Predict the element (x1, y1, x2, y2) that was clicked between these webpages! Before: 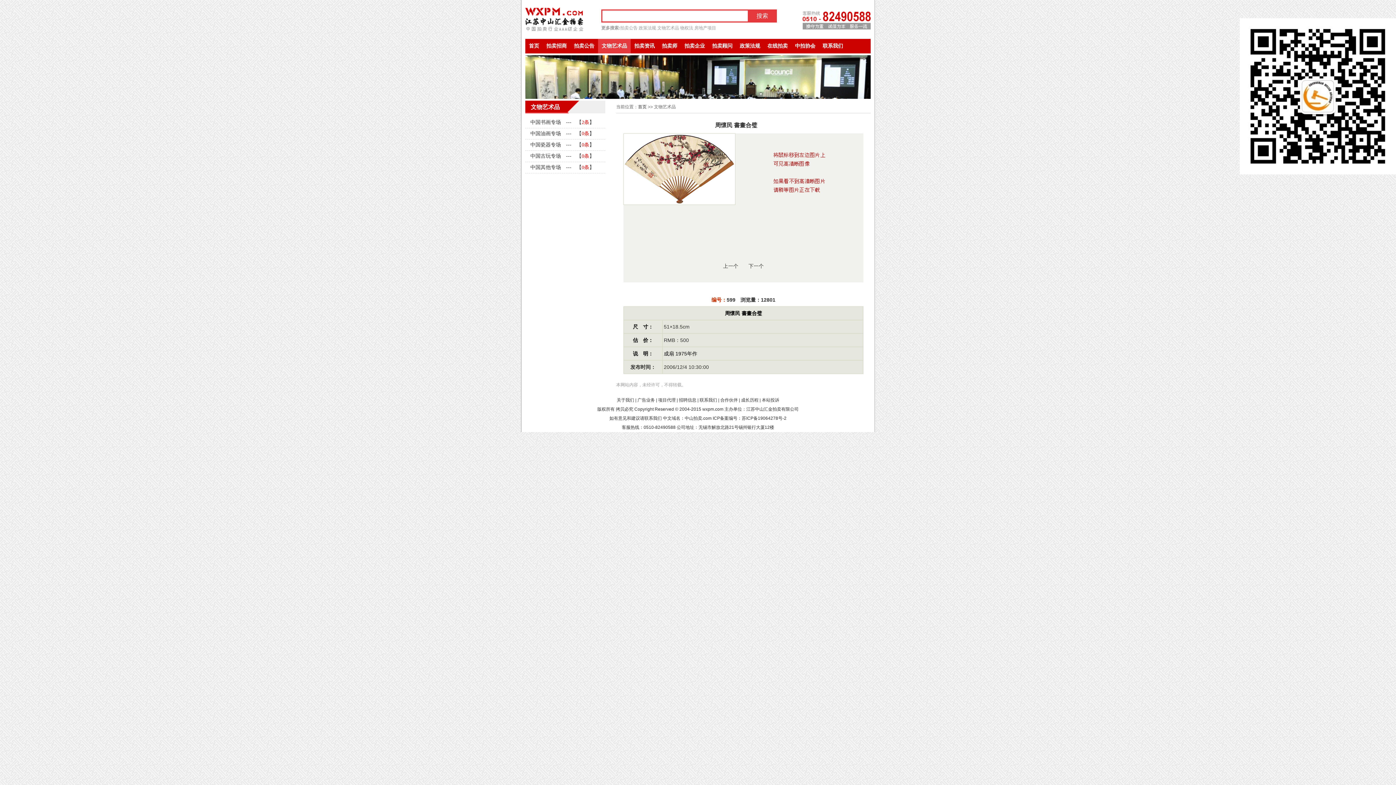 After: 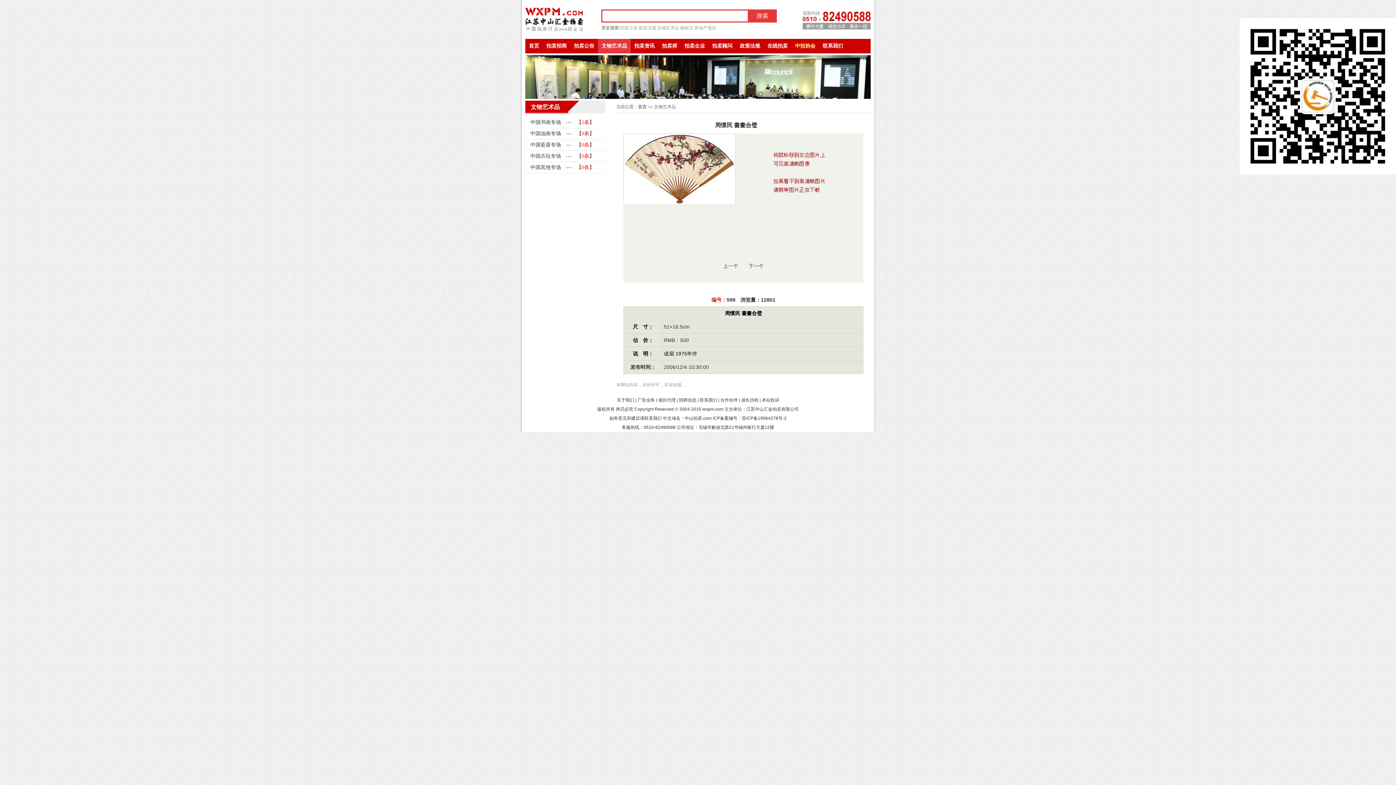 Action: bbox: (795, 43, 815, 48) label: 中拍协会